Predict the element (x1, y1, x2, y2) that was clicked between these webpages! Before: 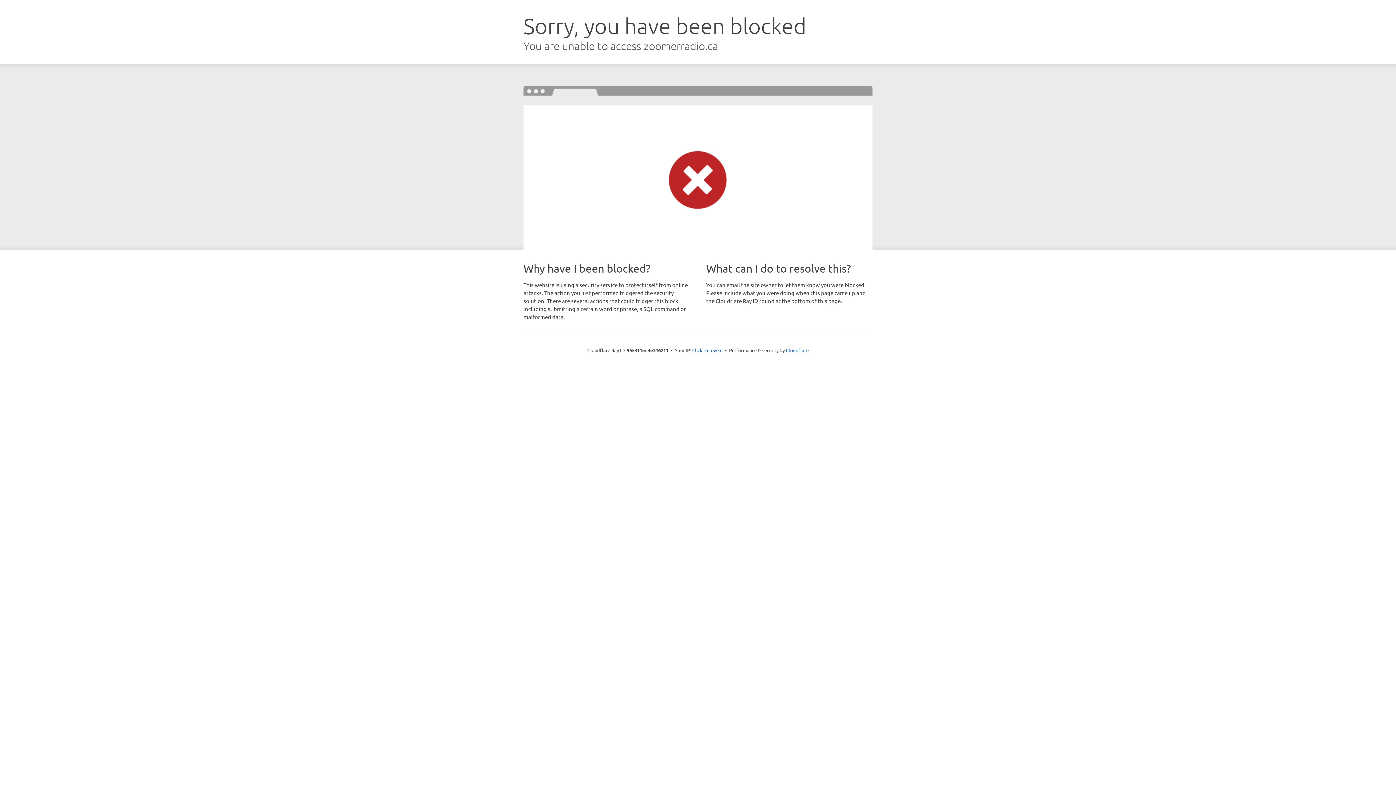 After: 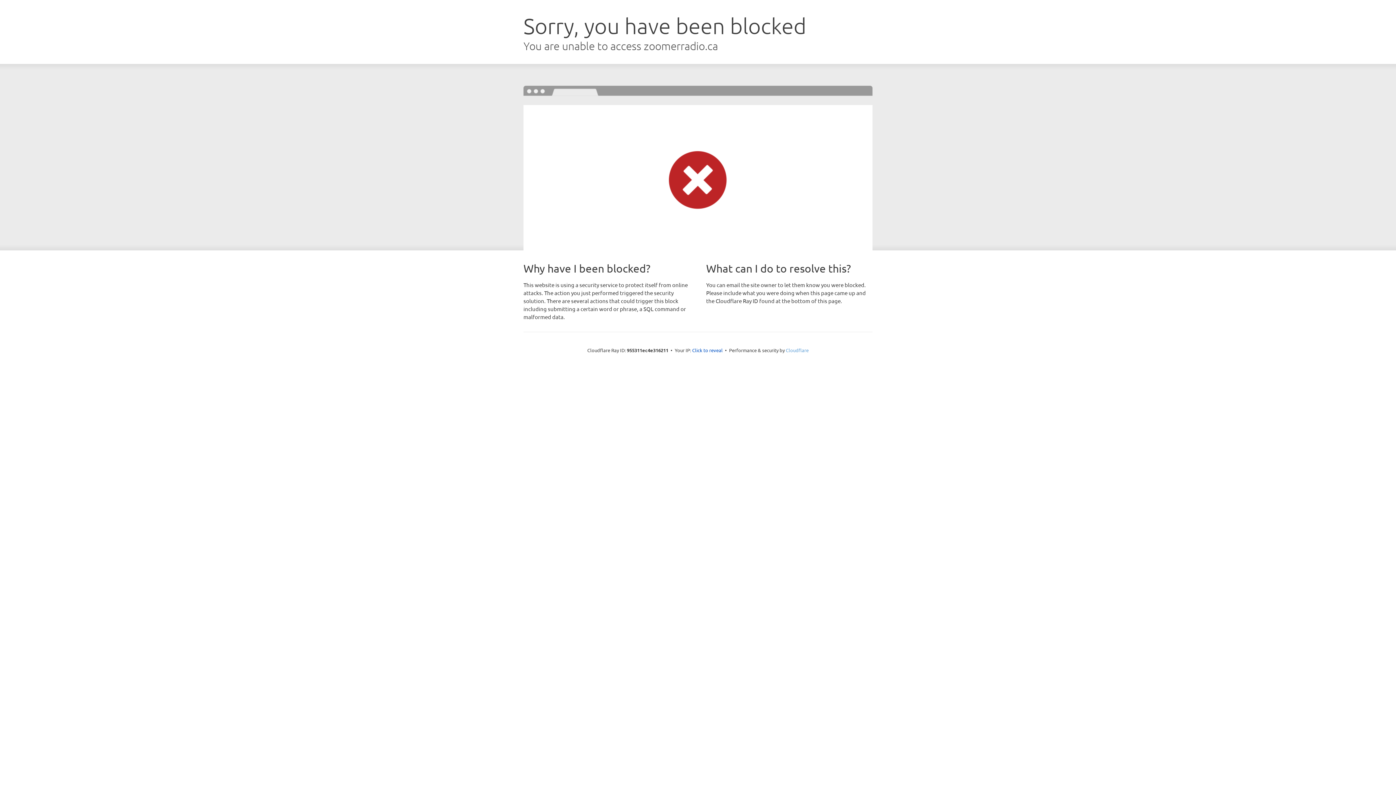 Action: bbox: (786, 347, 808, 353) label: Cloudflare